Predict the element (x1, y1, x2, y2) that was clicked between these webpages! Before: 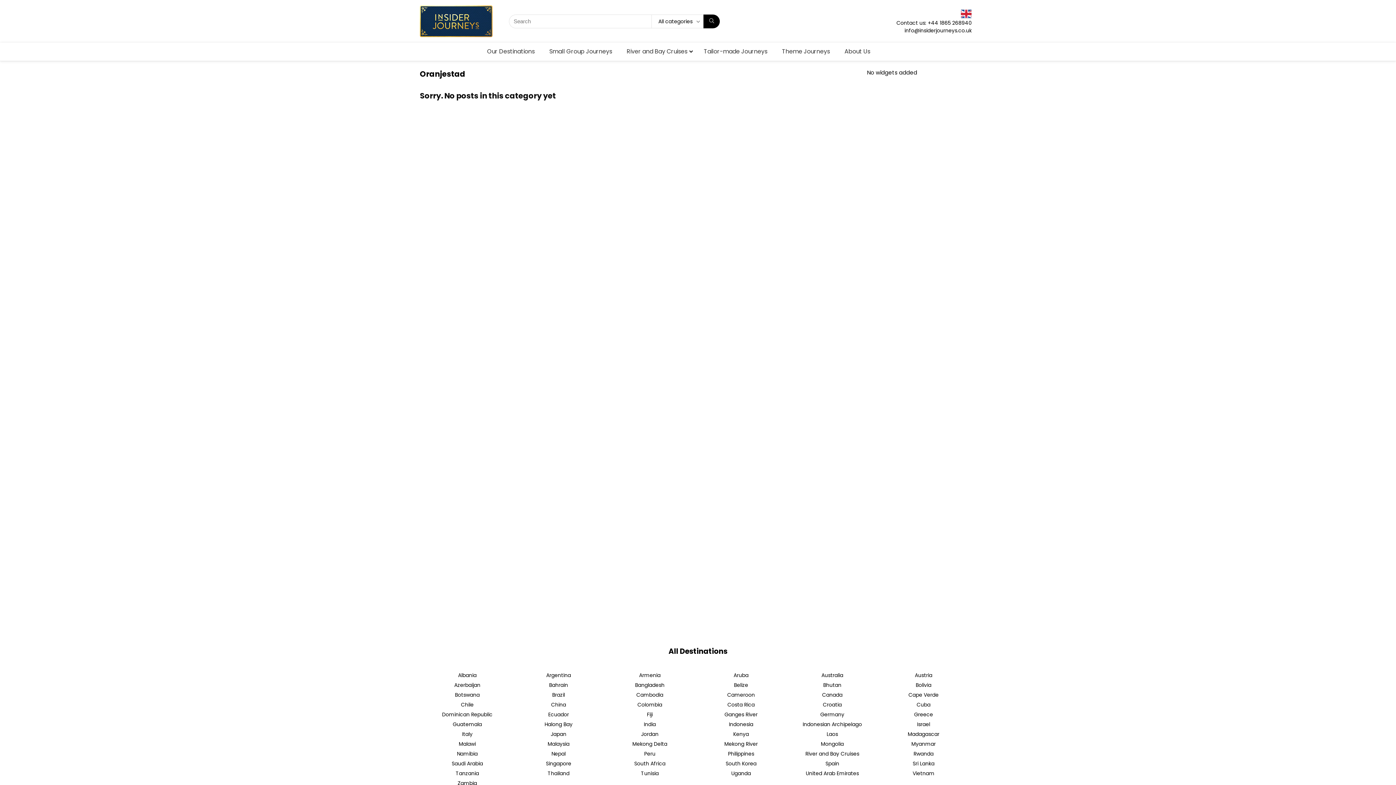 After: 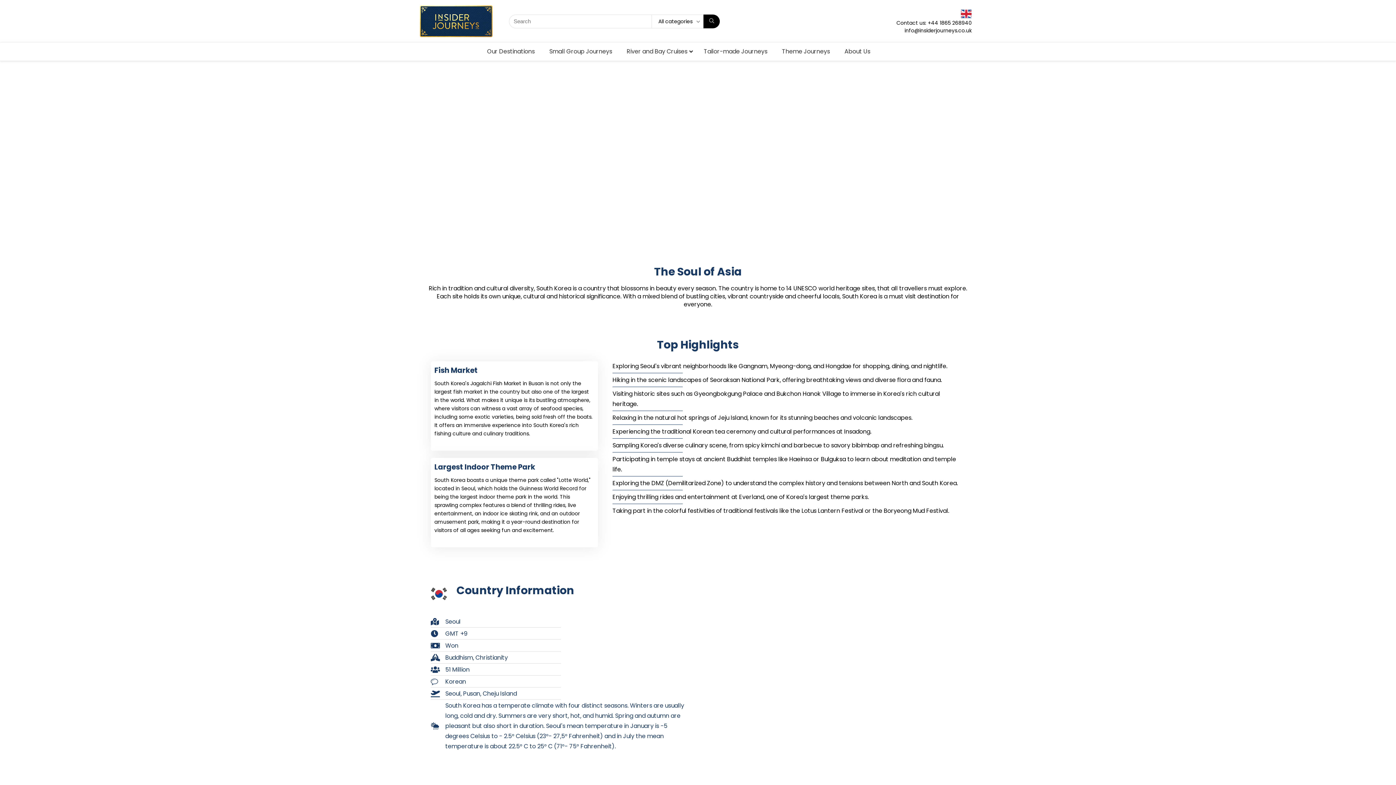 Action: bbox: (725, 760, 756, 768) label: South Korea